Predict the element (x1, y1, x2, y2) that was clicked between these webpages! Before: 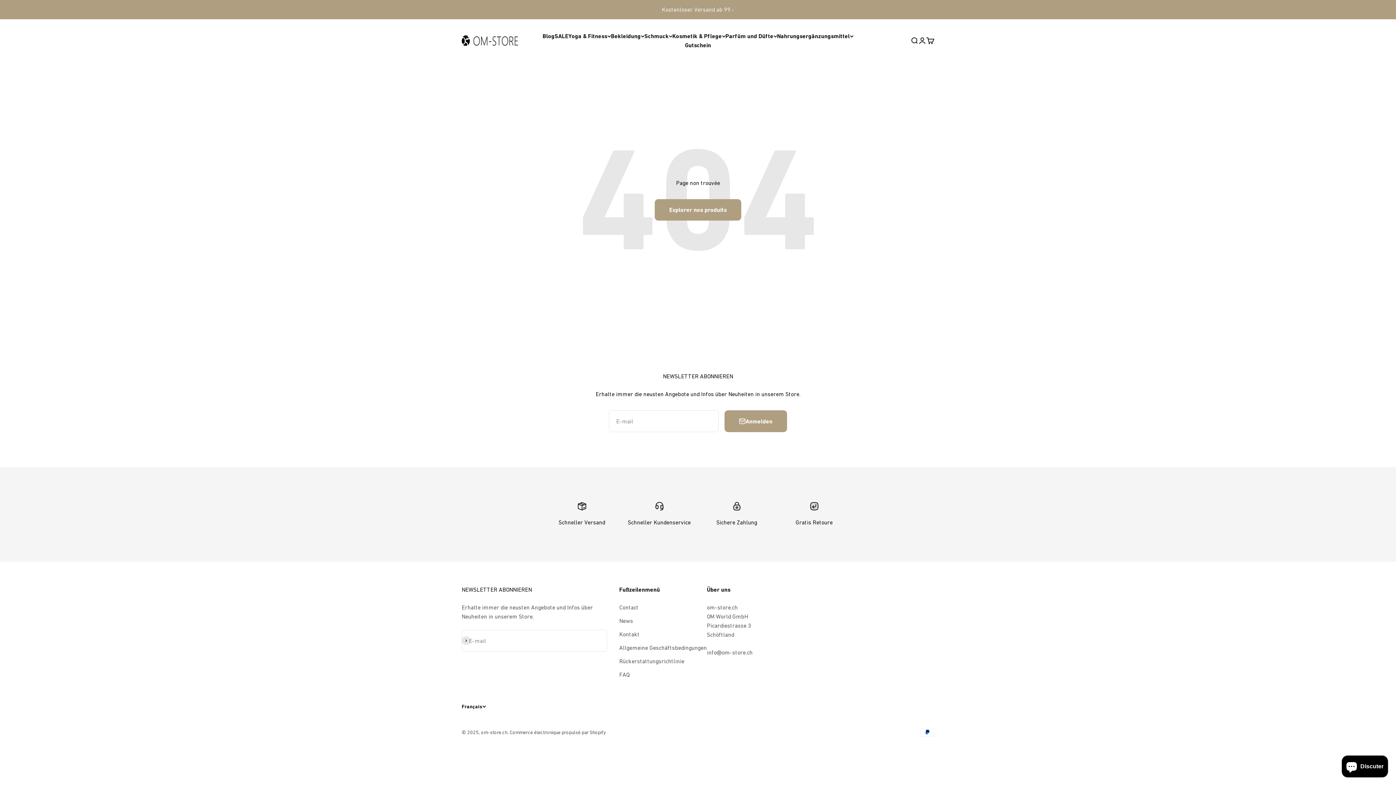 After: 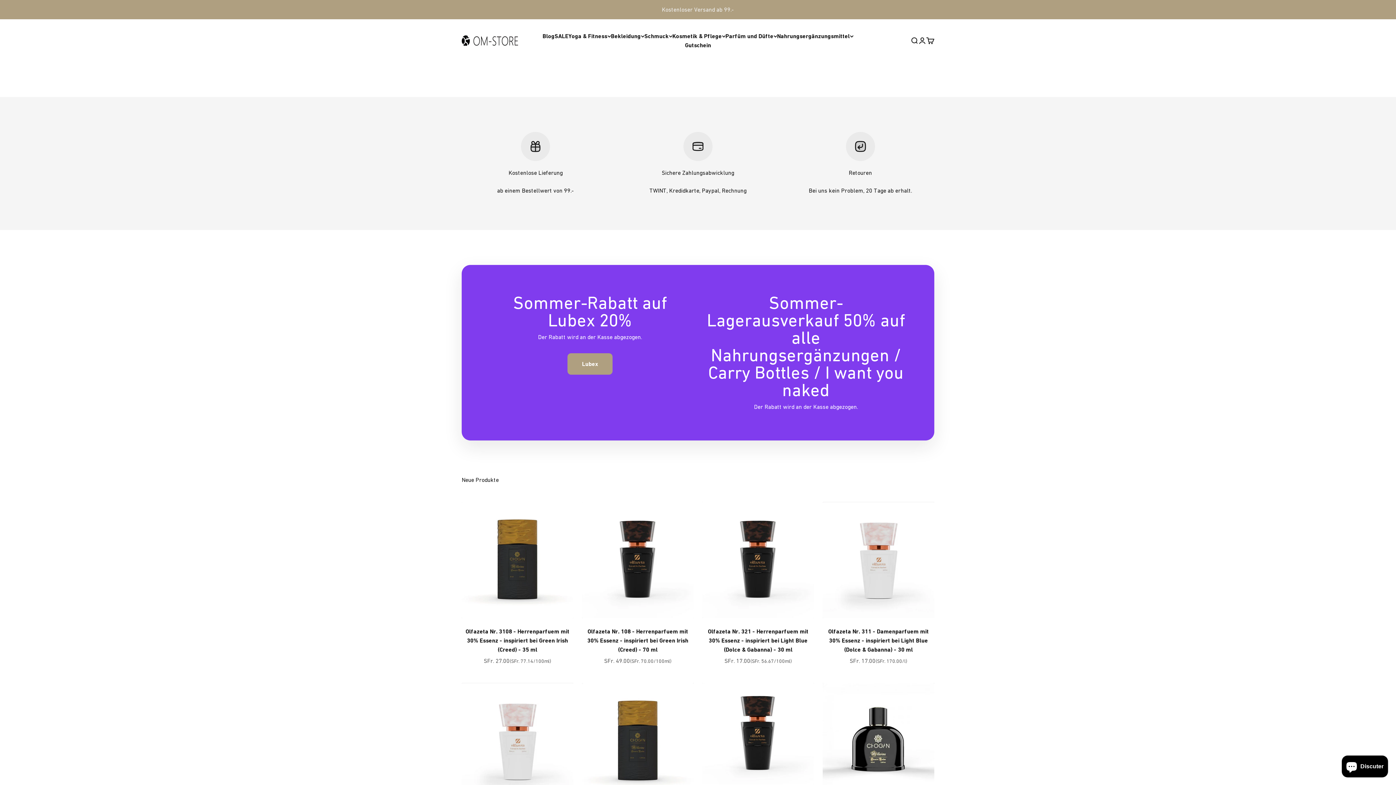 Action: label: om-store.ch bbox: (461, 35, 518, 46)